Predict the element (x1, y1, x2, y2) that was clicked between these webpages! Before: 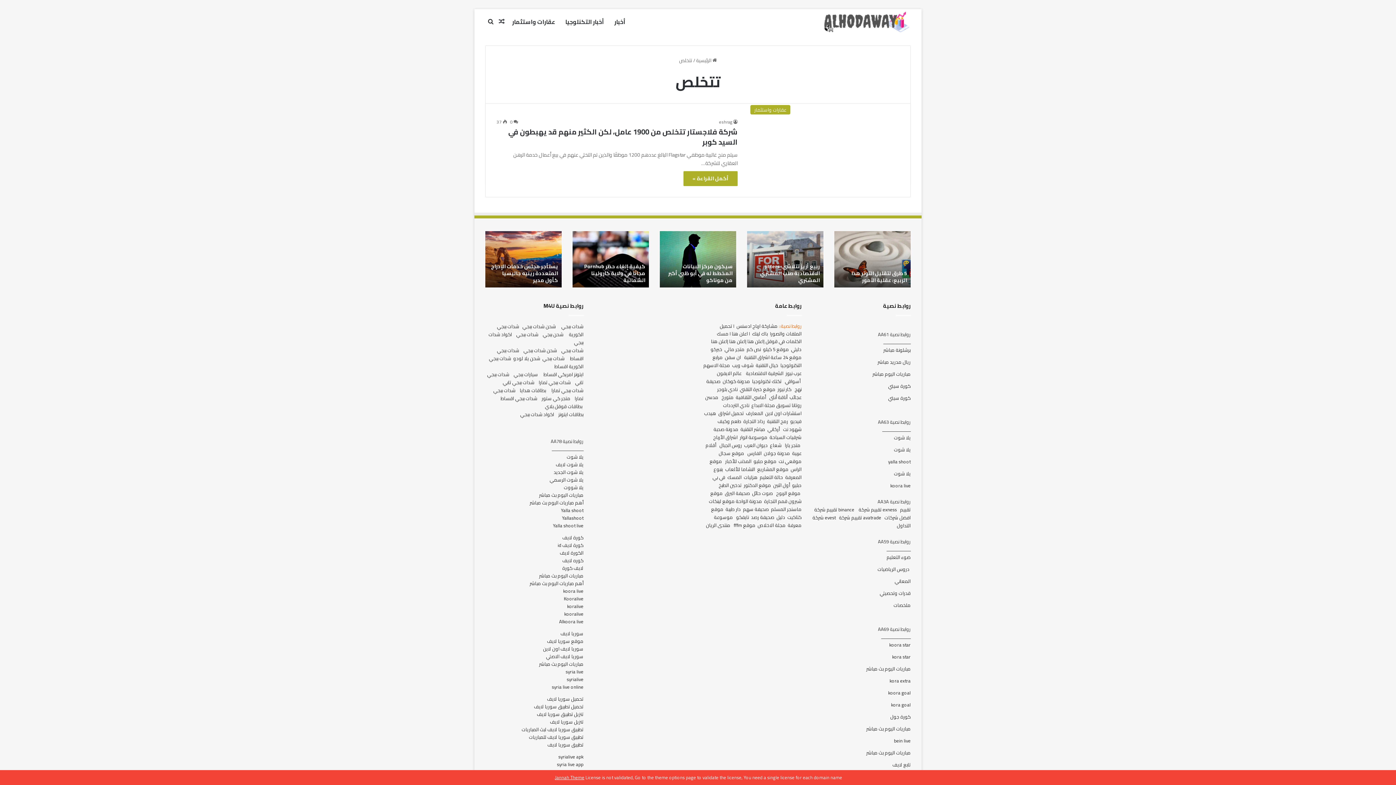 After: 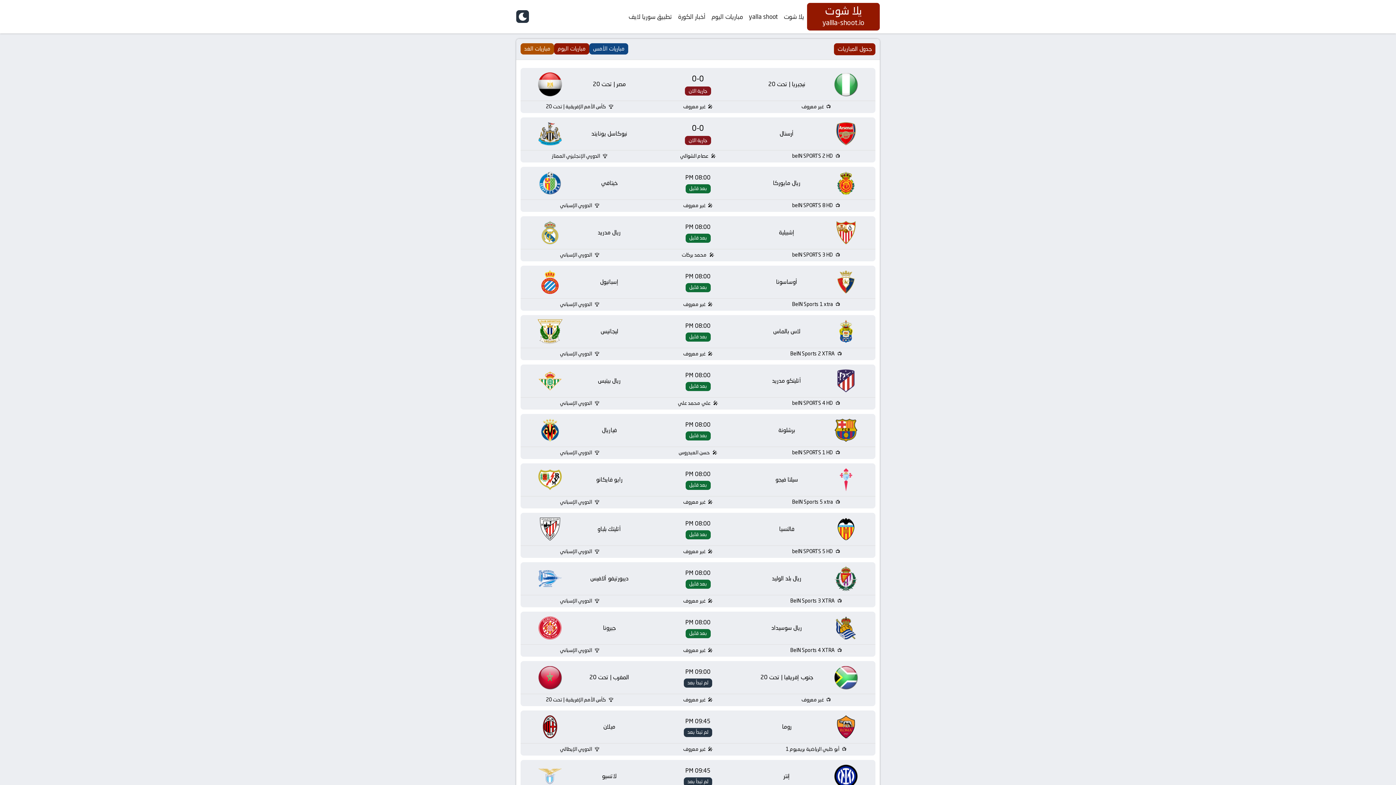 Action: bbox: (556, 460, 583, 469) label: يلا شوت لايف